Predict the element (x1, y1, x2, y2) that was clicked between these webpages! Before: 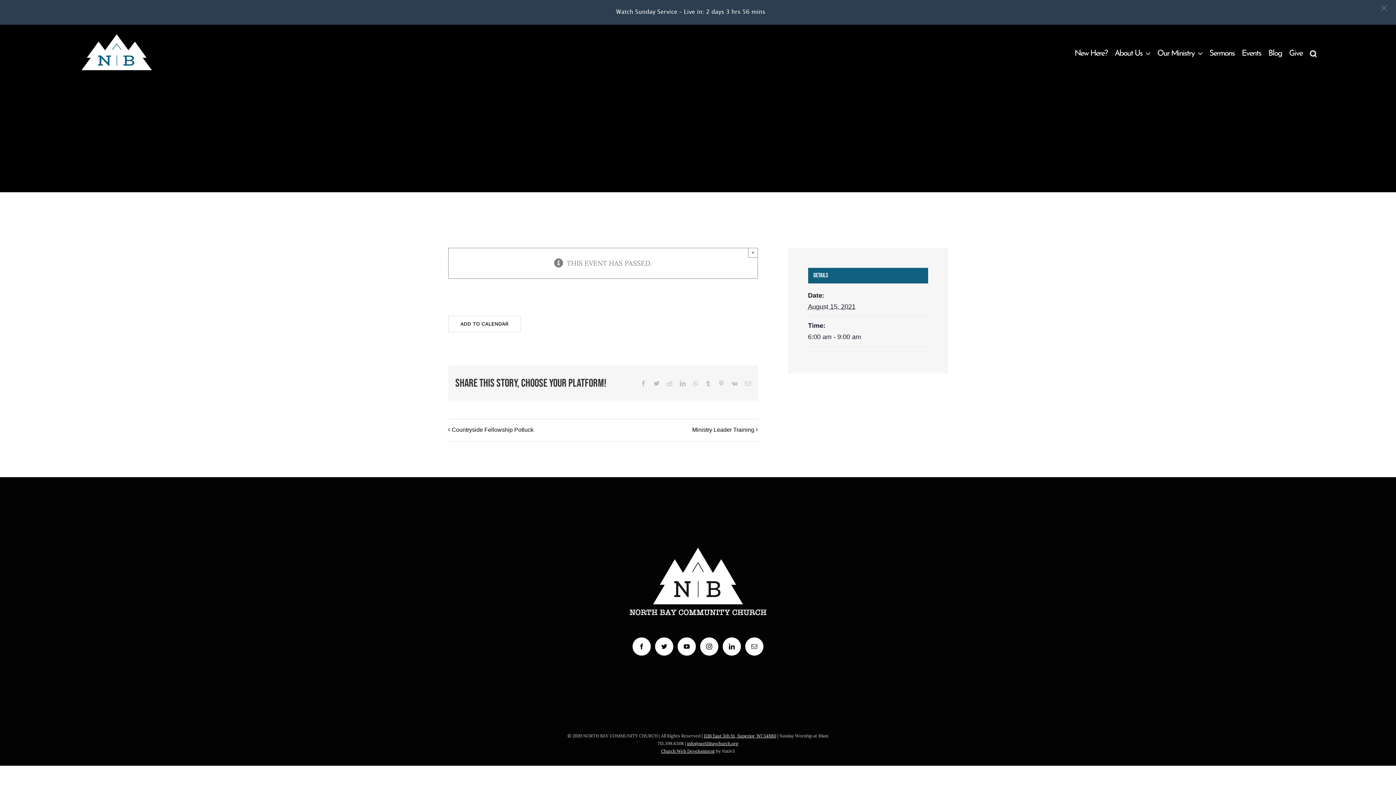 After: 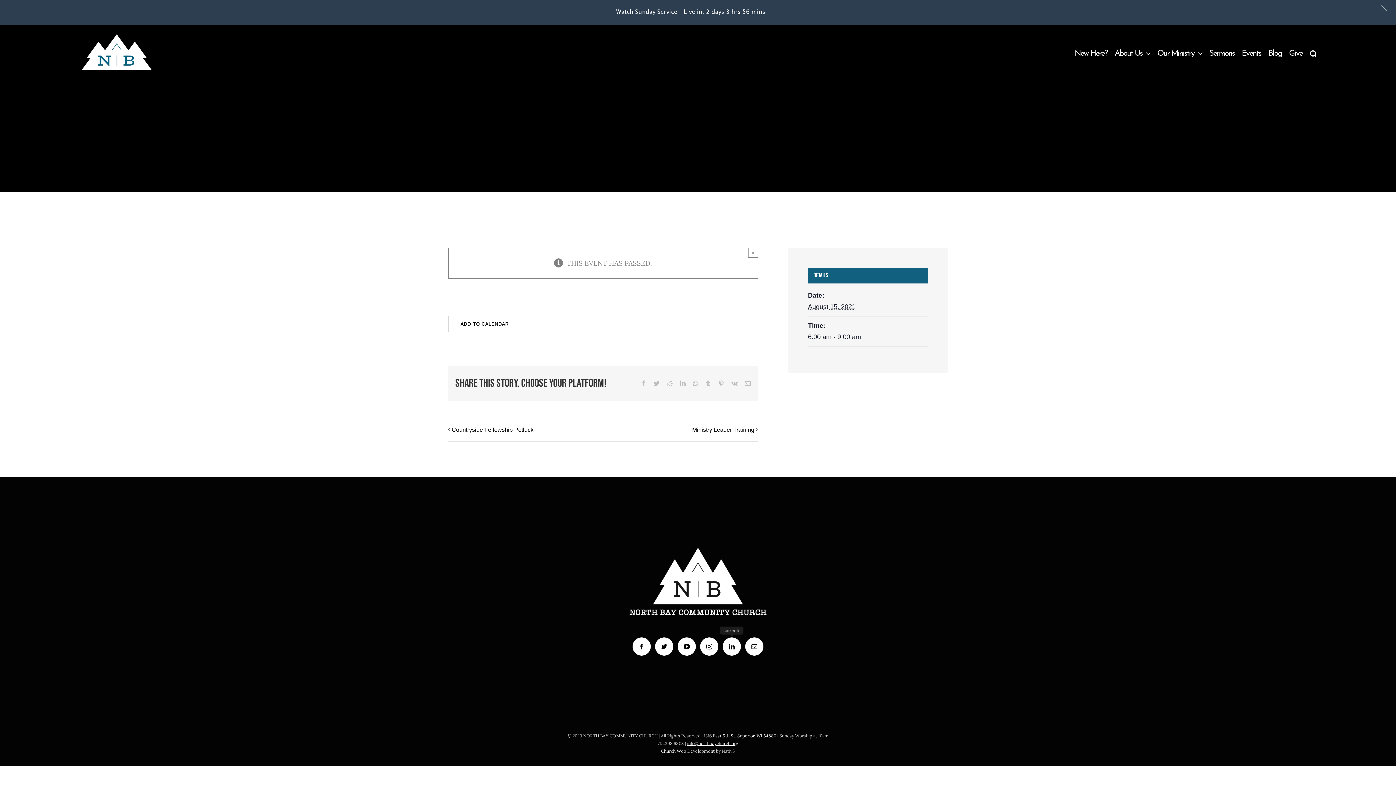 Action: bbox: (722, 637, 741, 656) label: LinkedIn